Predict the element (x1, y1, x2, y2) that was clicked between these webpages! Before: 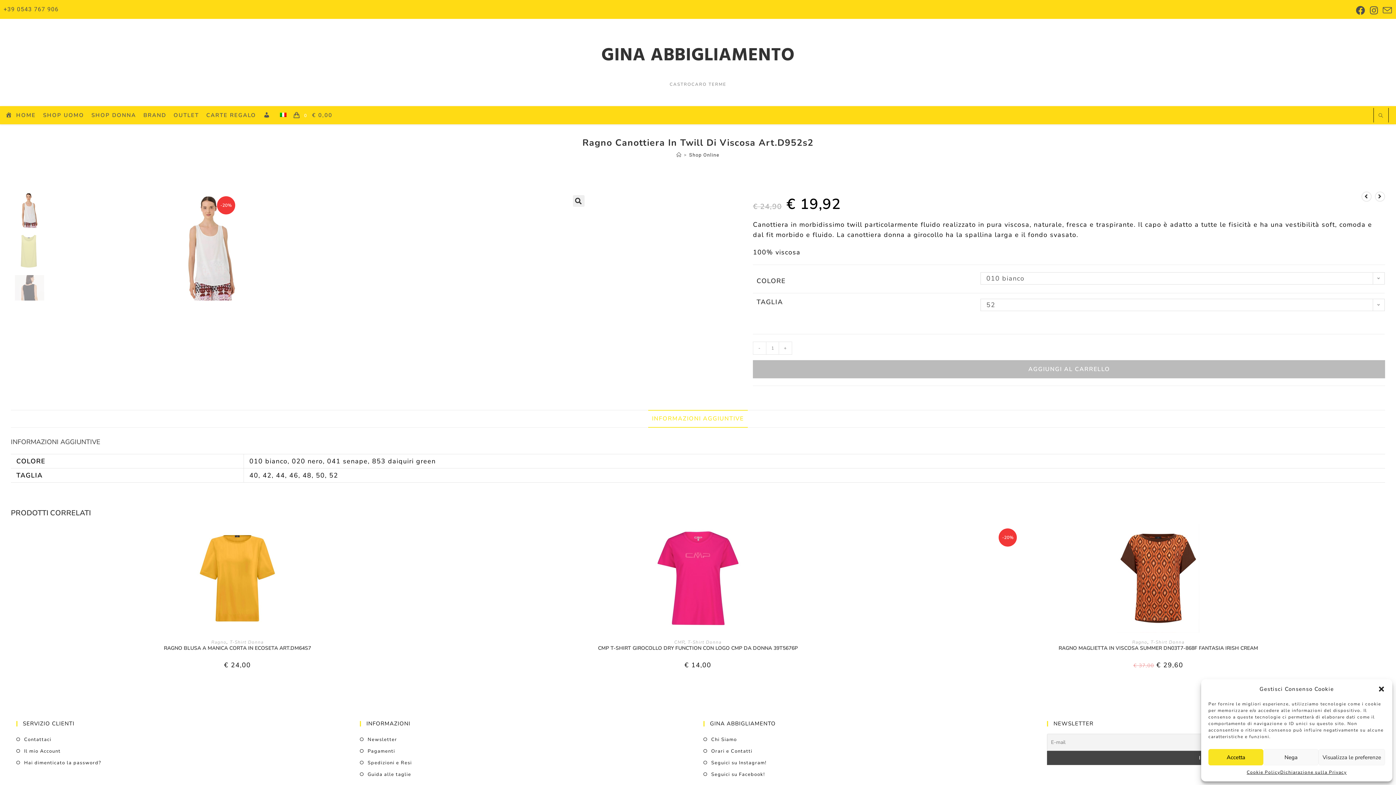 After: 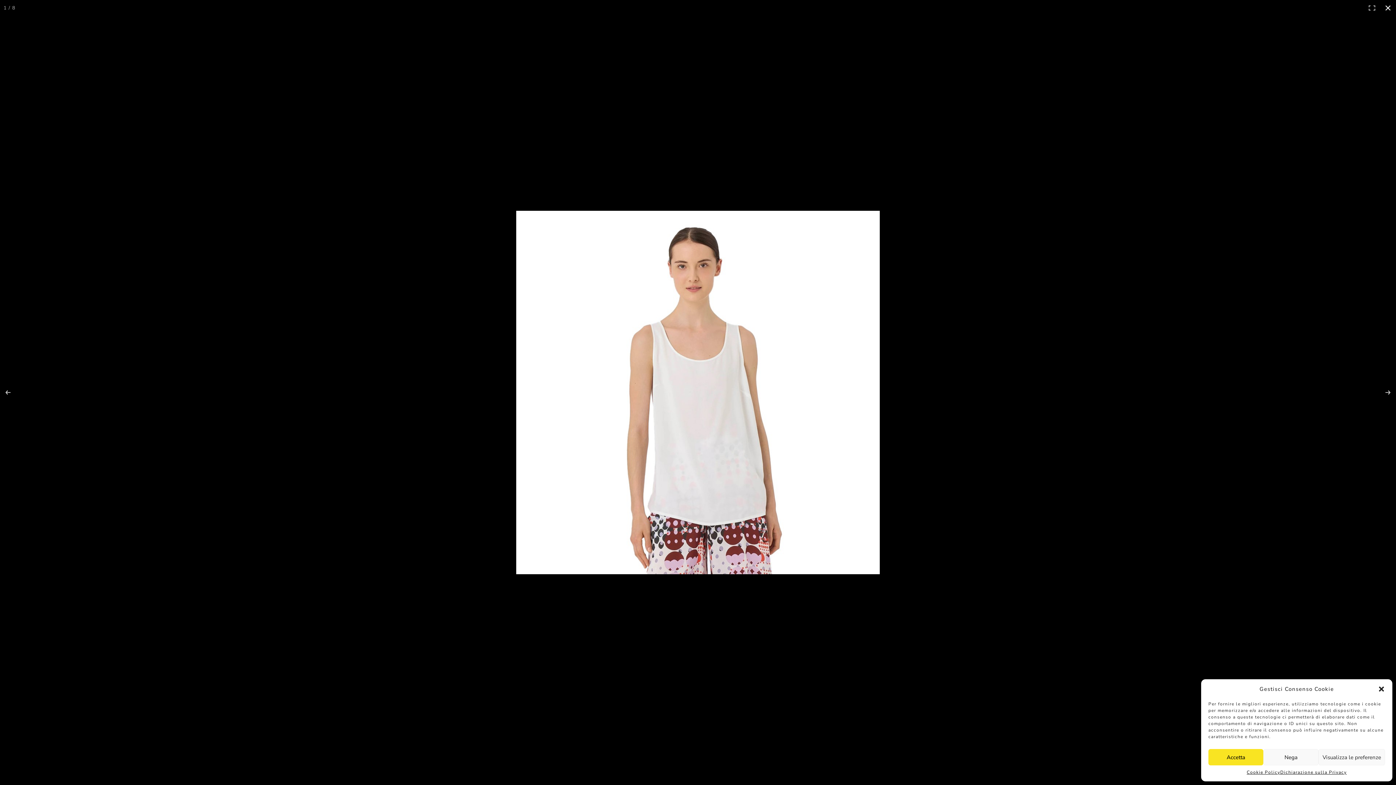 Action: label: Visualizza la galleria di immagini a schermo intero bbox: (572, 195, 584, 206)